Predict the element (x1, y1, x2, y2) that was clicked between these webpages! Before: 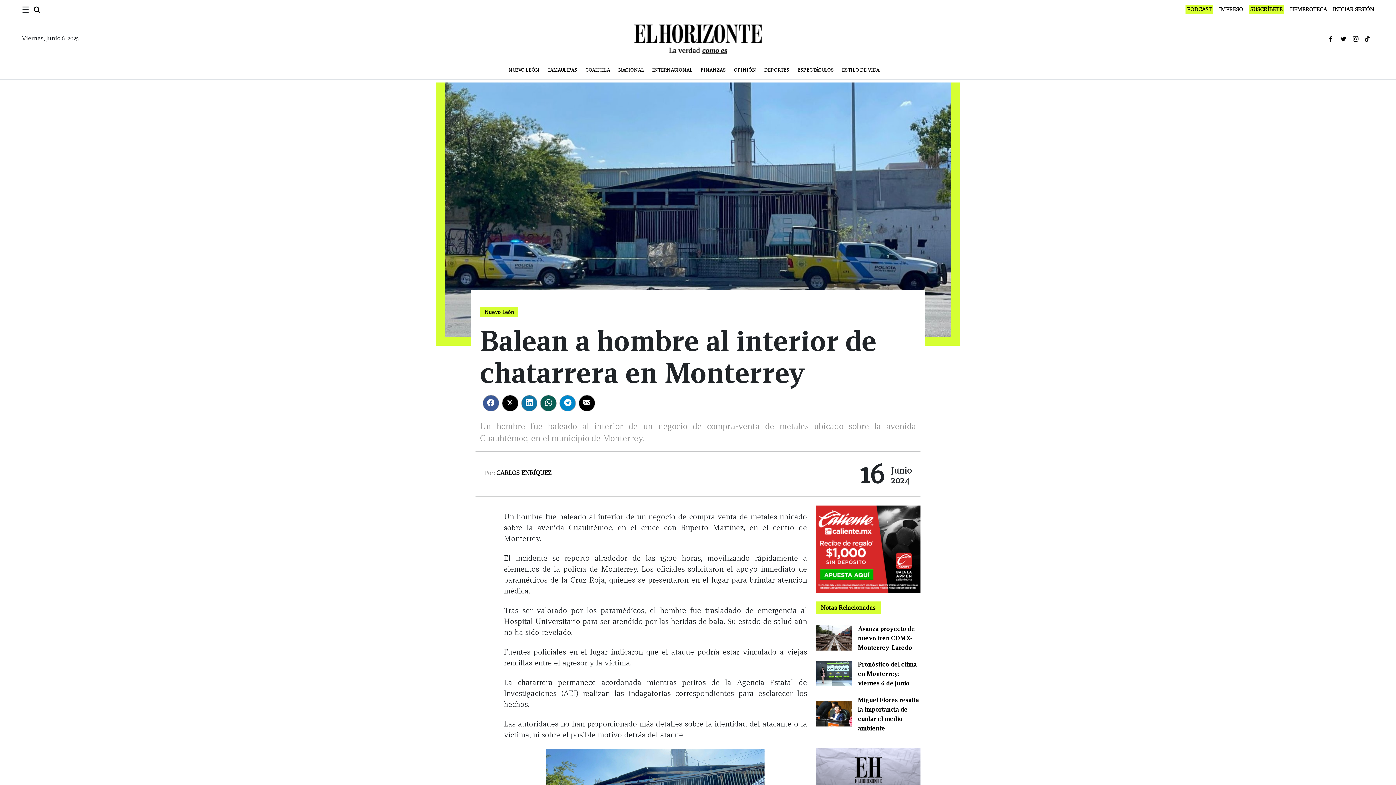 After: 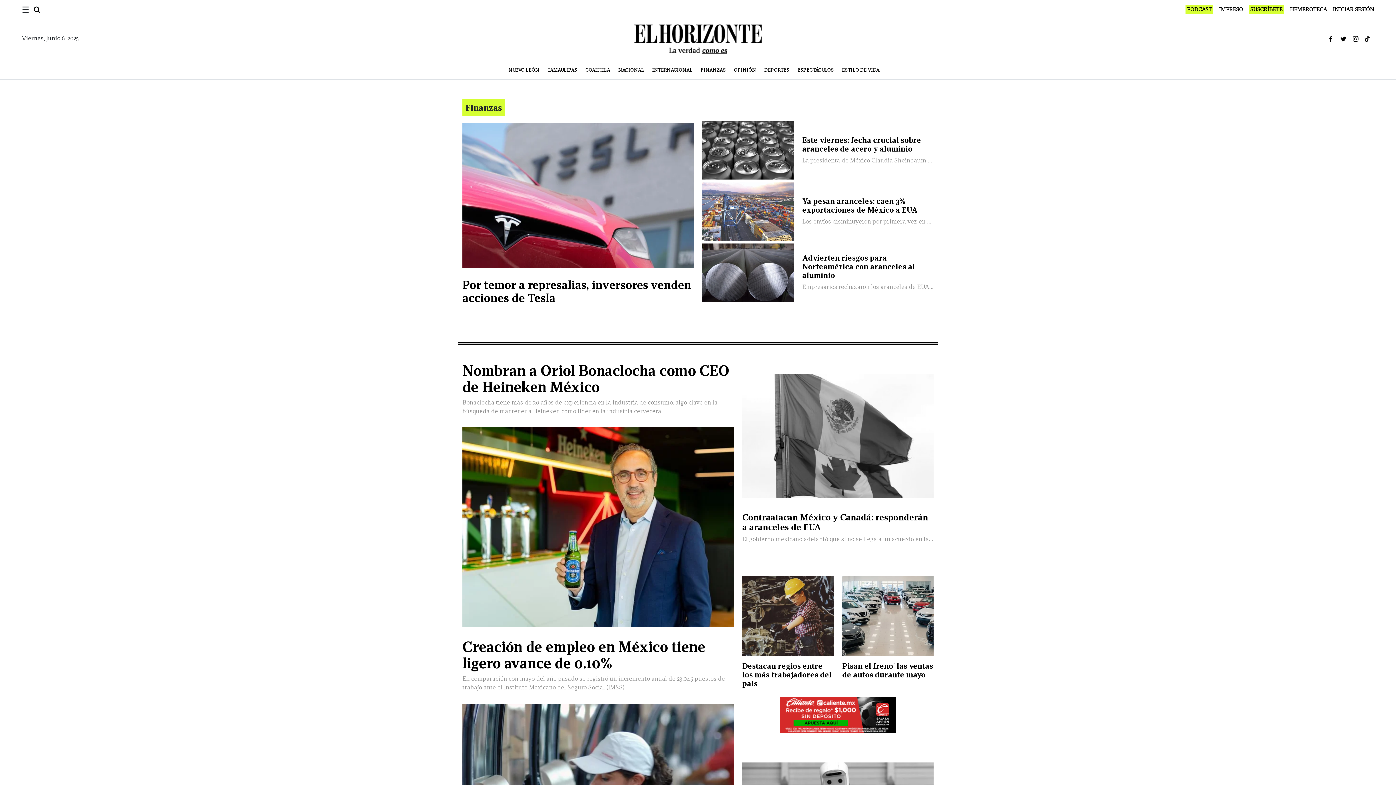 Action: label: FINANZAS bbox: (700, 64, 734, 76)